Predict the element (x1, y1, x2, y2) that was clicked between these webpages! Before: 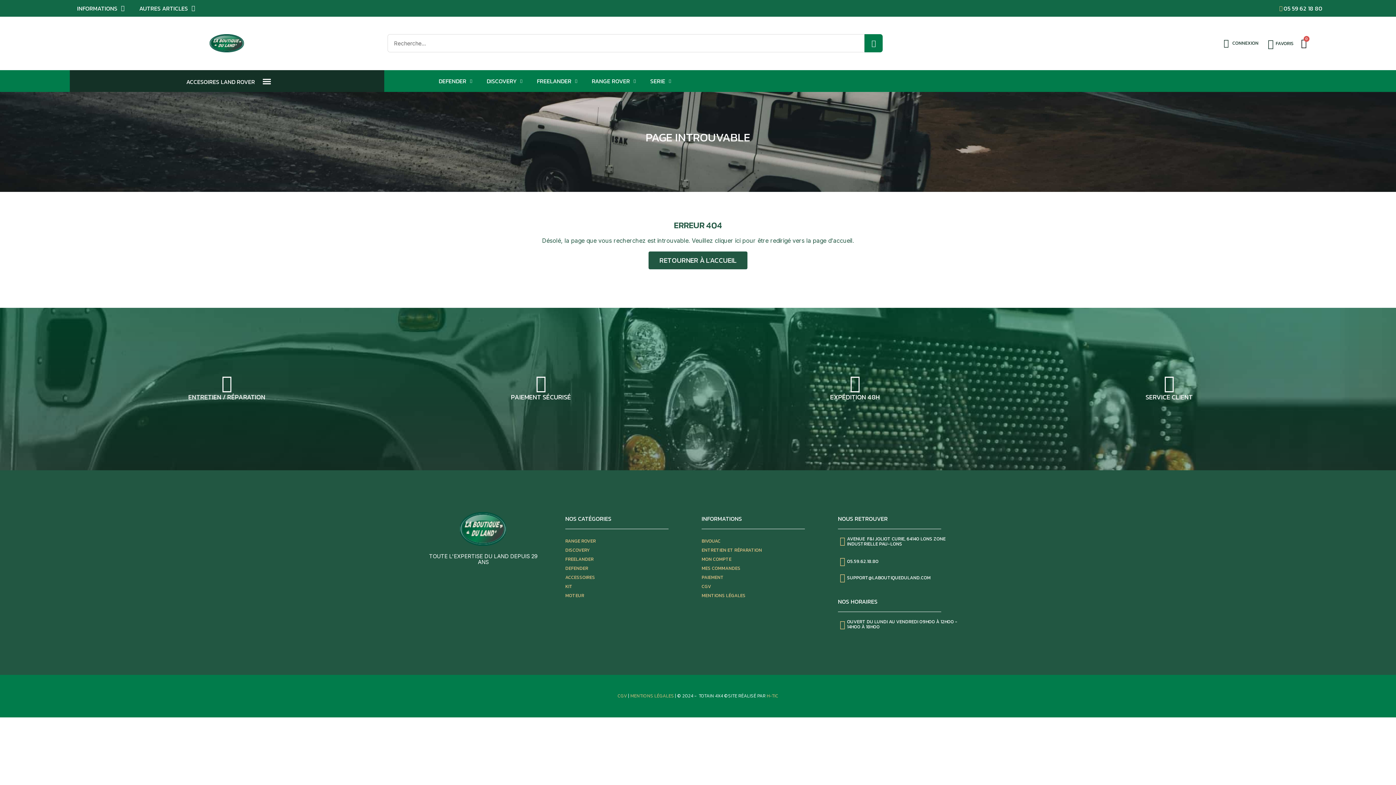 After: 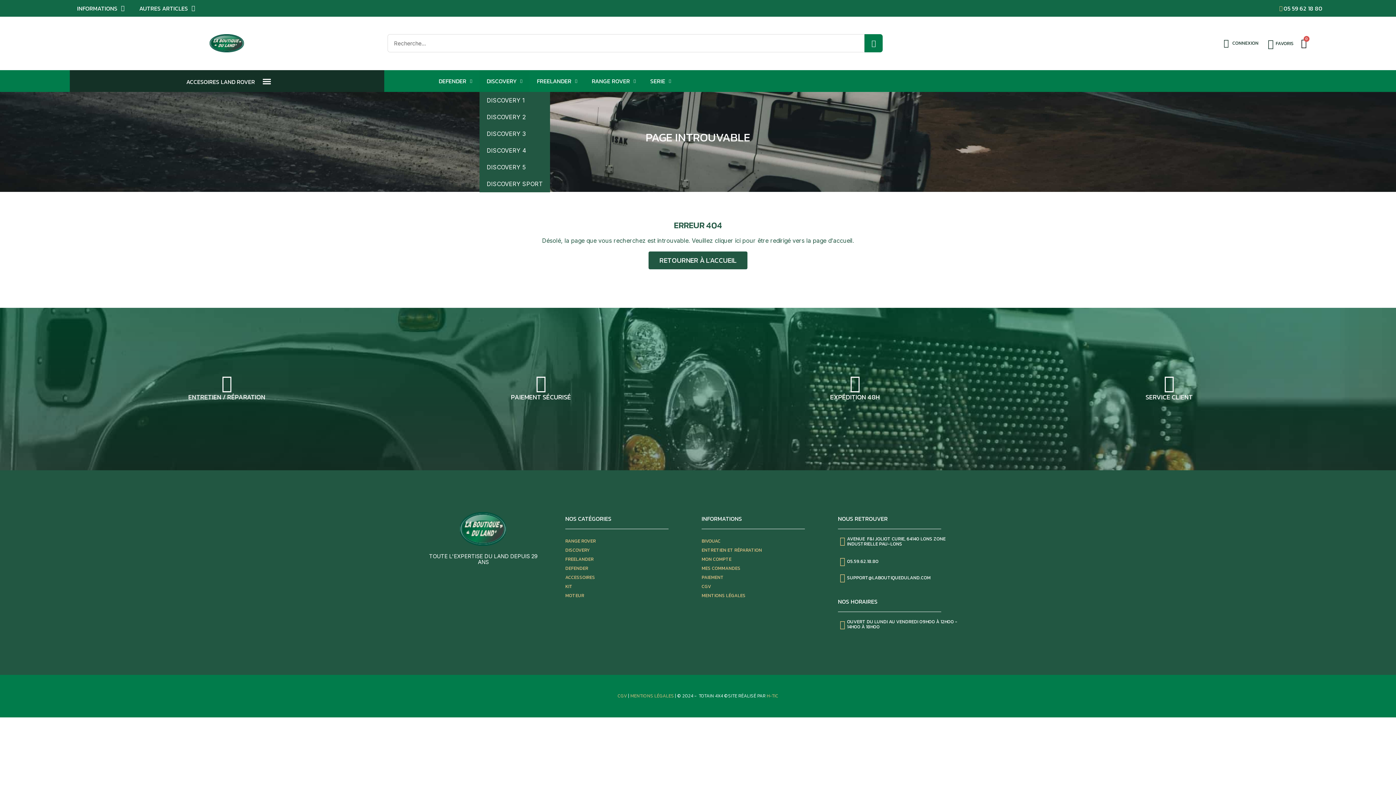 Action: label: DISCOVERY bbox: (479, 70, 529, 91)